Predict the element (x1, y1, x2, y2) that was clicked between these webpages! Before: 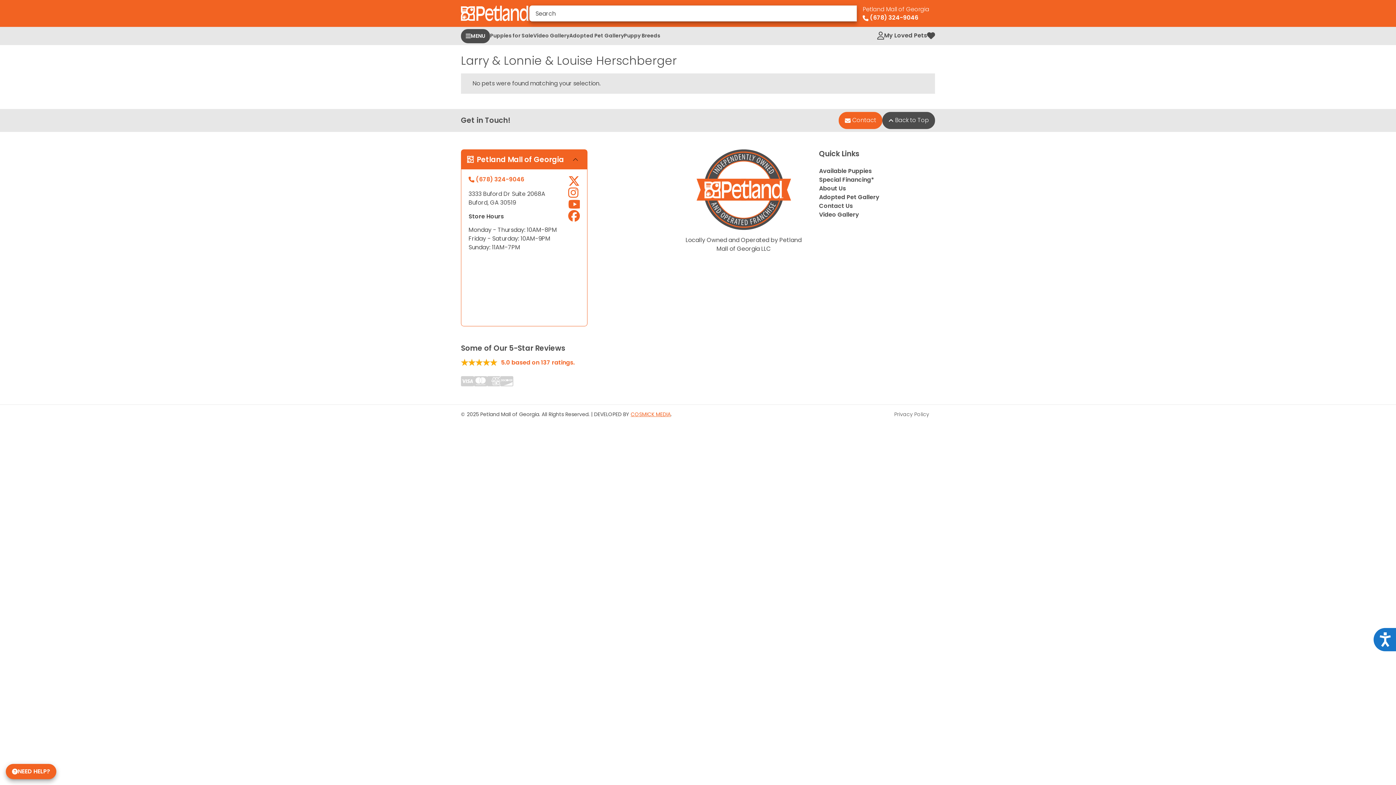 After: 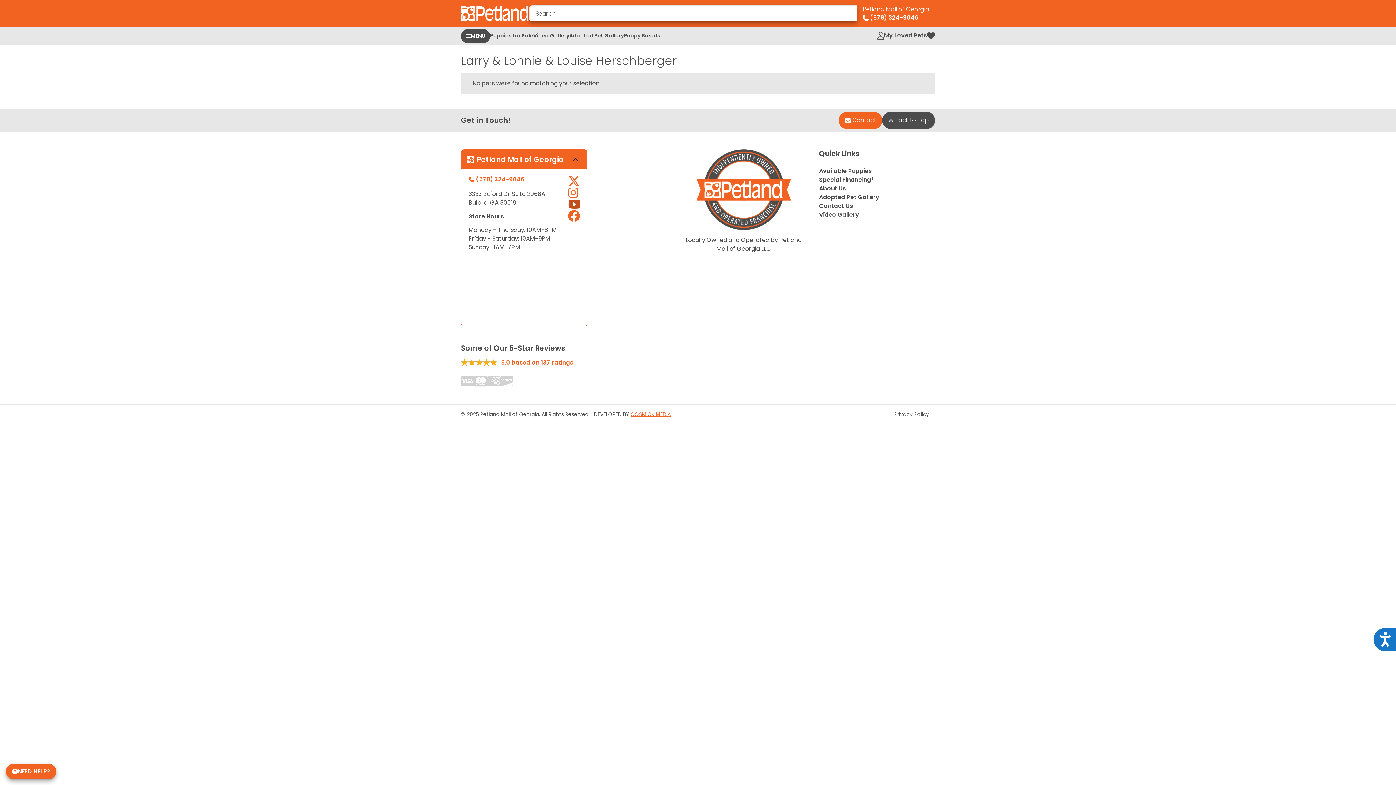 Action: bbox: (568, 198, 580, 210)